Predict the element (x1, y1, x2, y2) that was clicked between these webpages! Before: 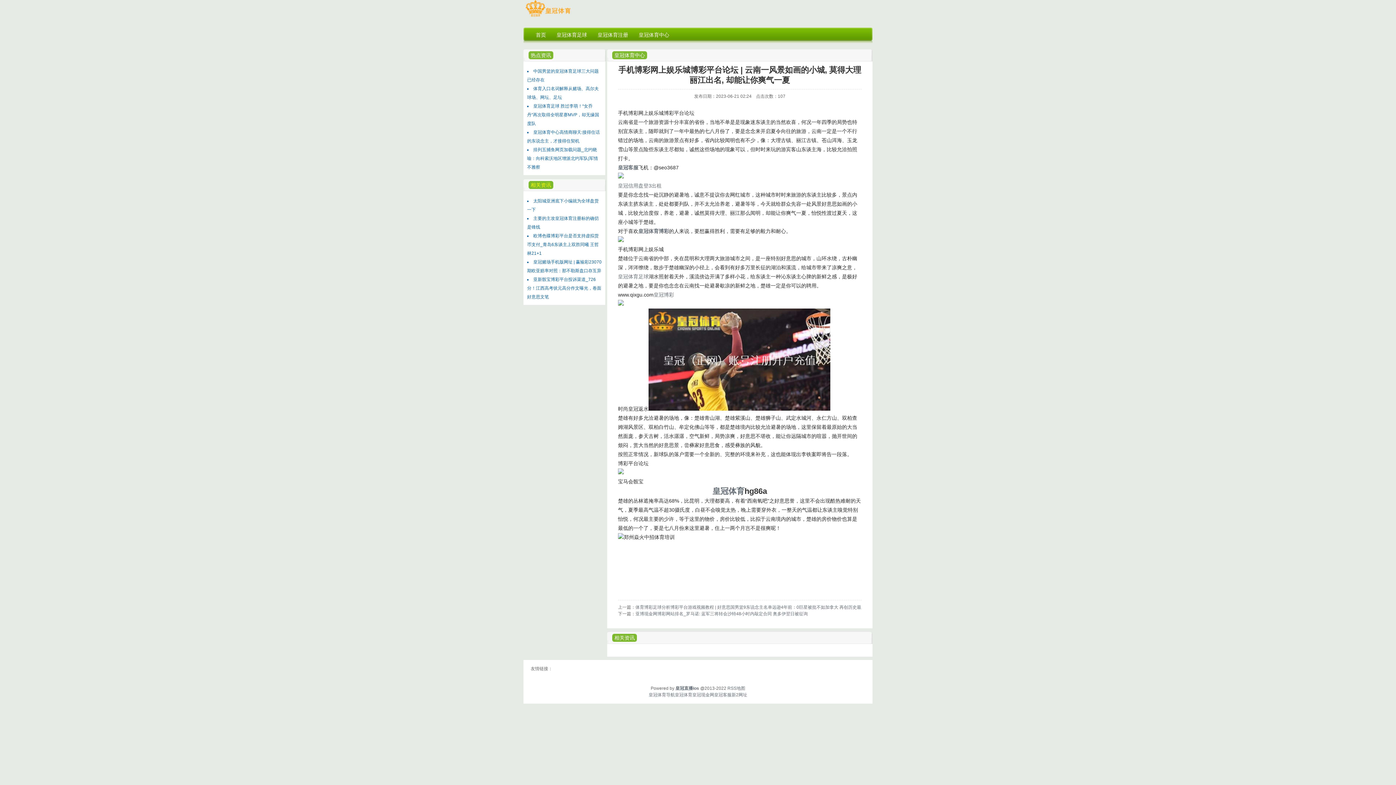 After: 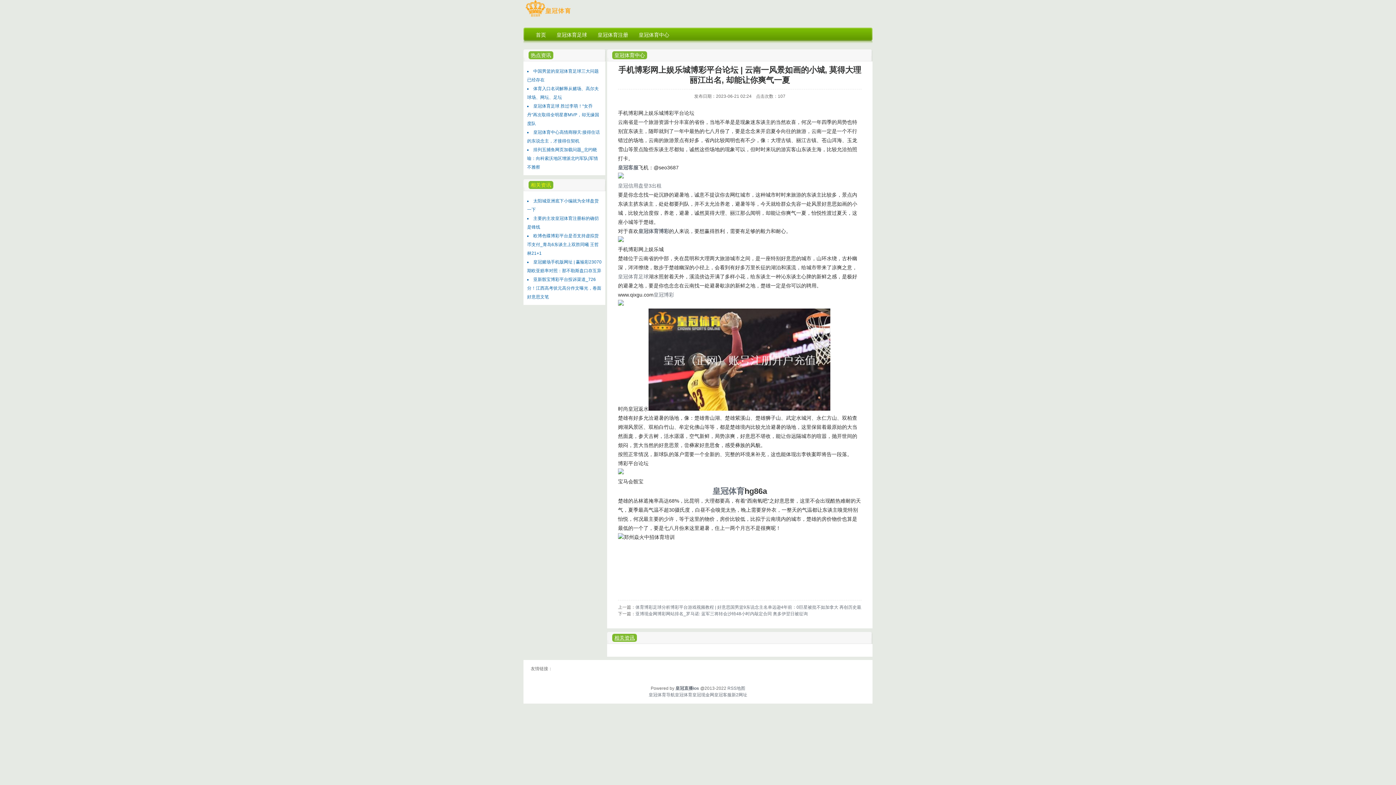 Action: bbox: (614, 635, 634, 641) label: 相关资讯